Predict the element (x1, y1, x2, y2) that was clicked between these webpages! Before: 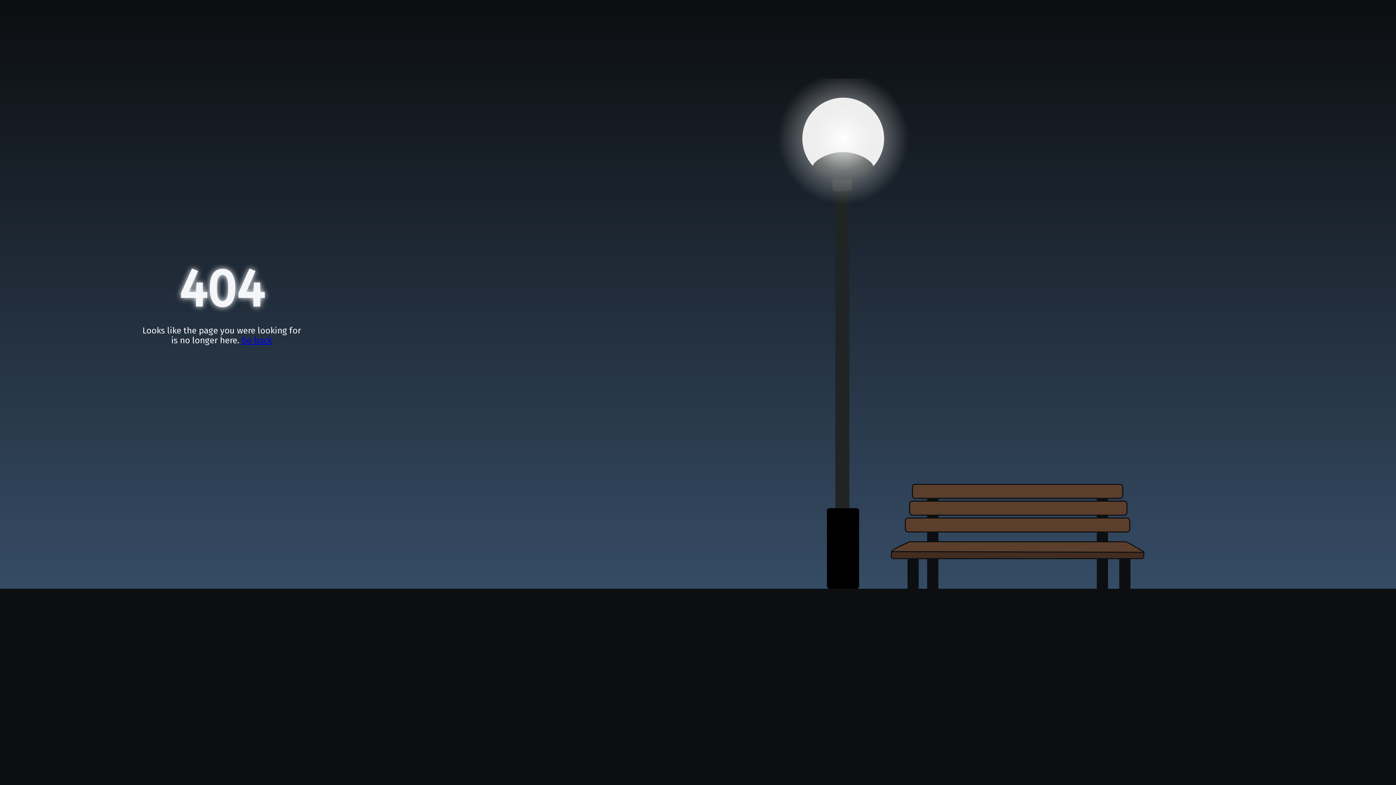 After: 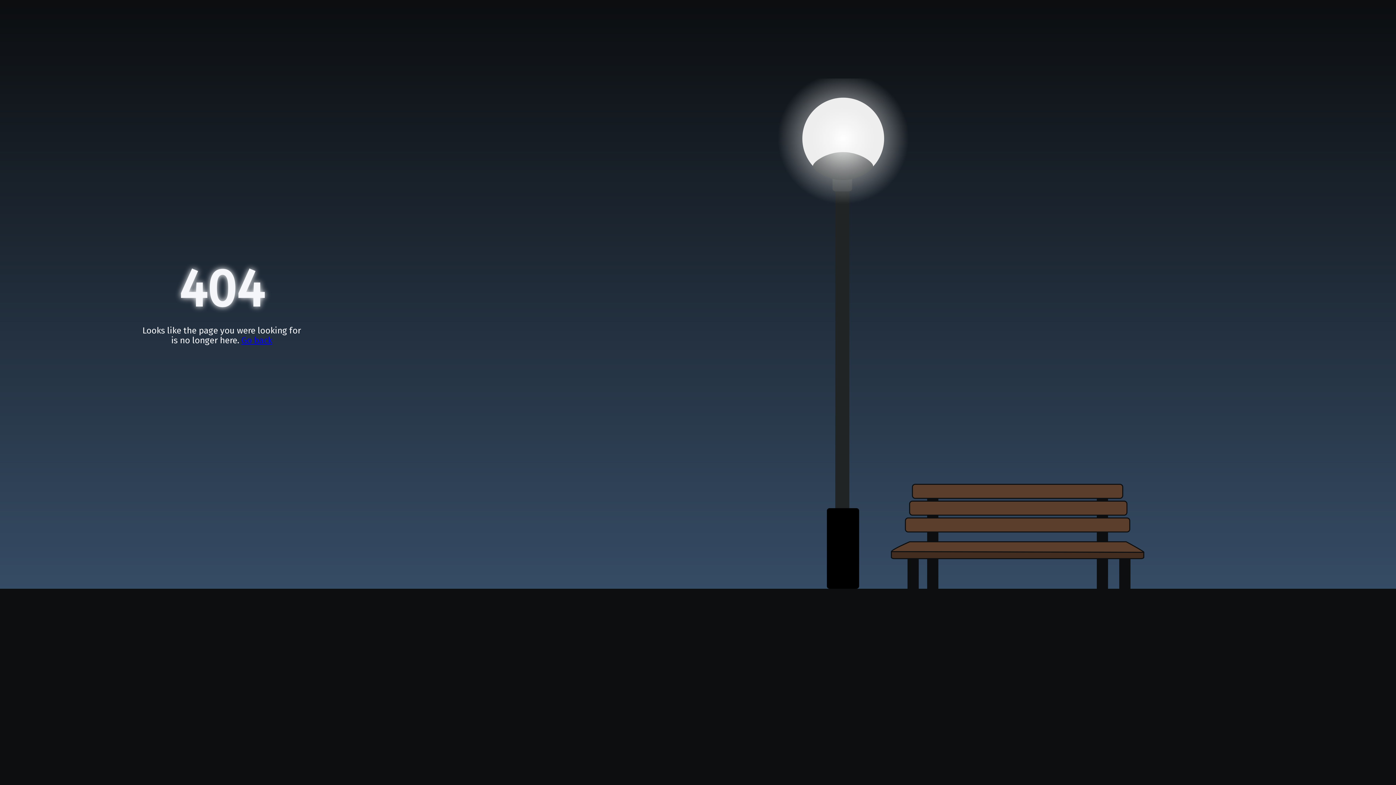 Action: label: Go back bbox: (241, 335, 272, 345)